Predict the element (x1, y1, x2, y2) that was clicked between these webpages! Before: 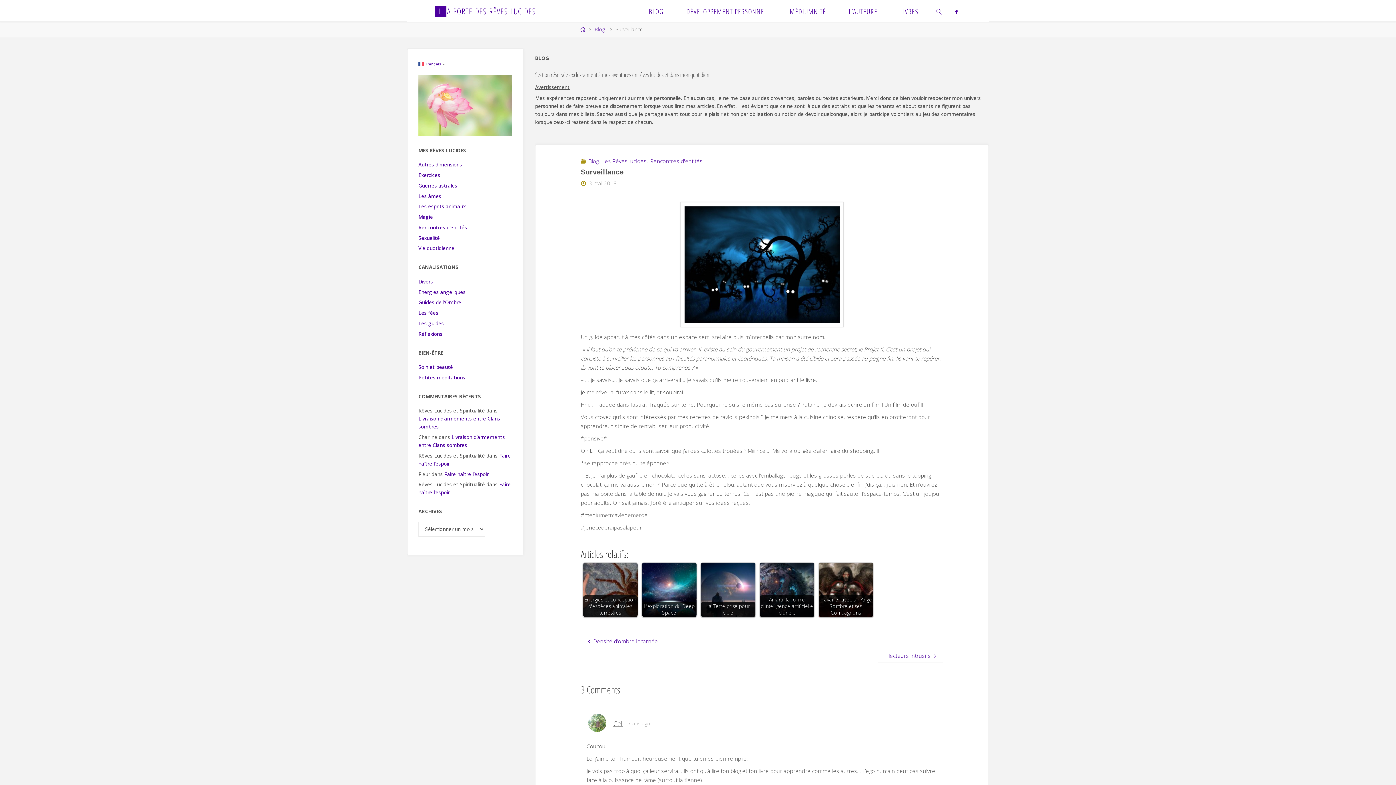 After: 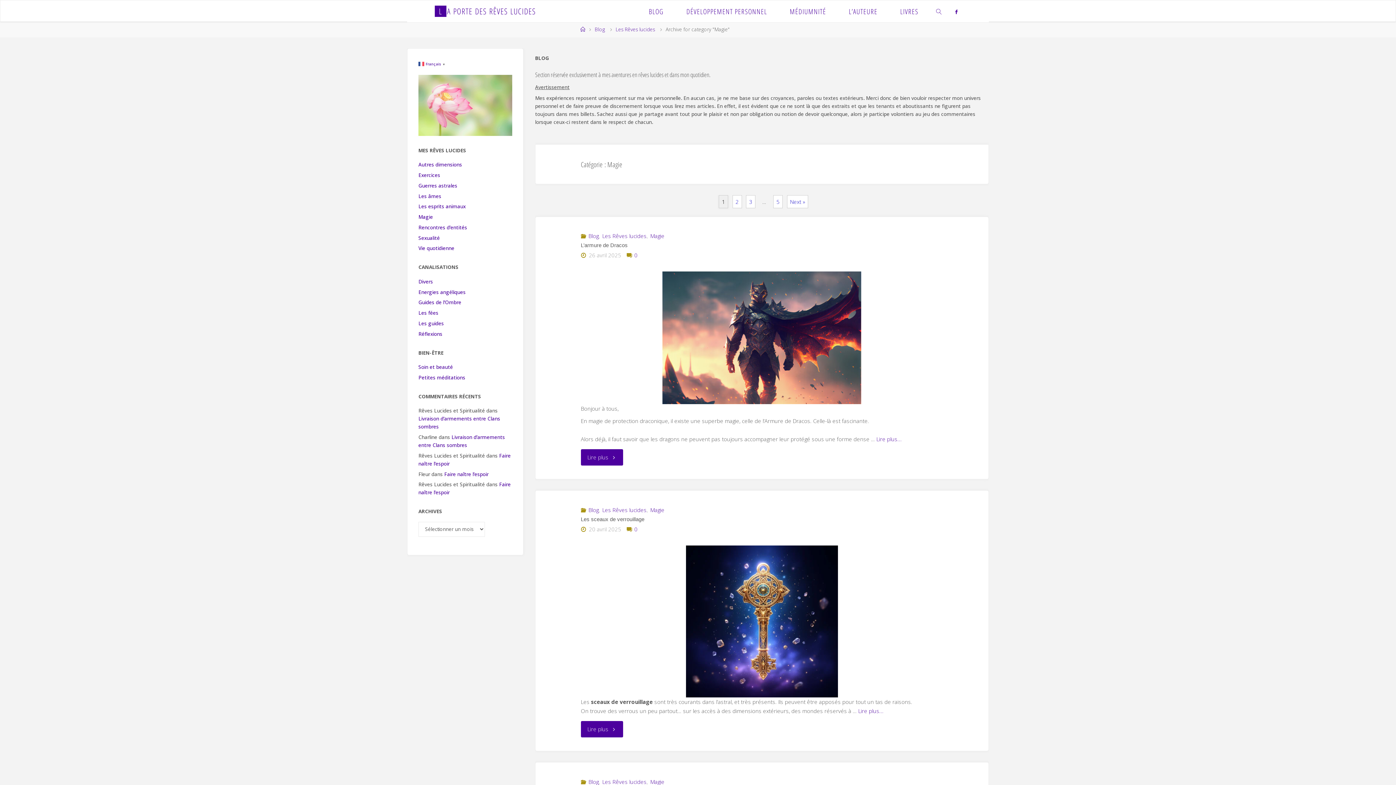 Action: bbox: (418, 213, 433, 220) label: Magie